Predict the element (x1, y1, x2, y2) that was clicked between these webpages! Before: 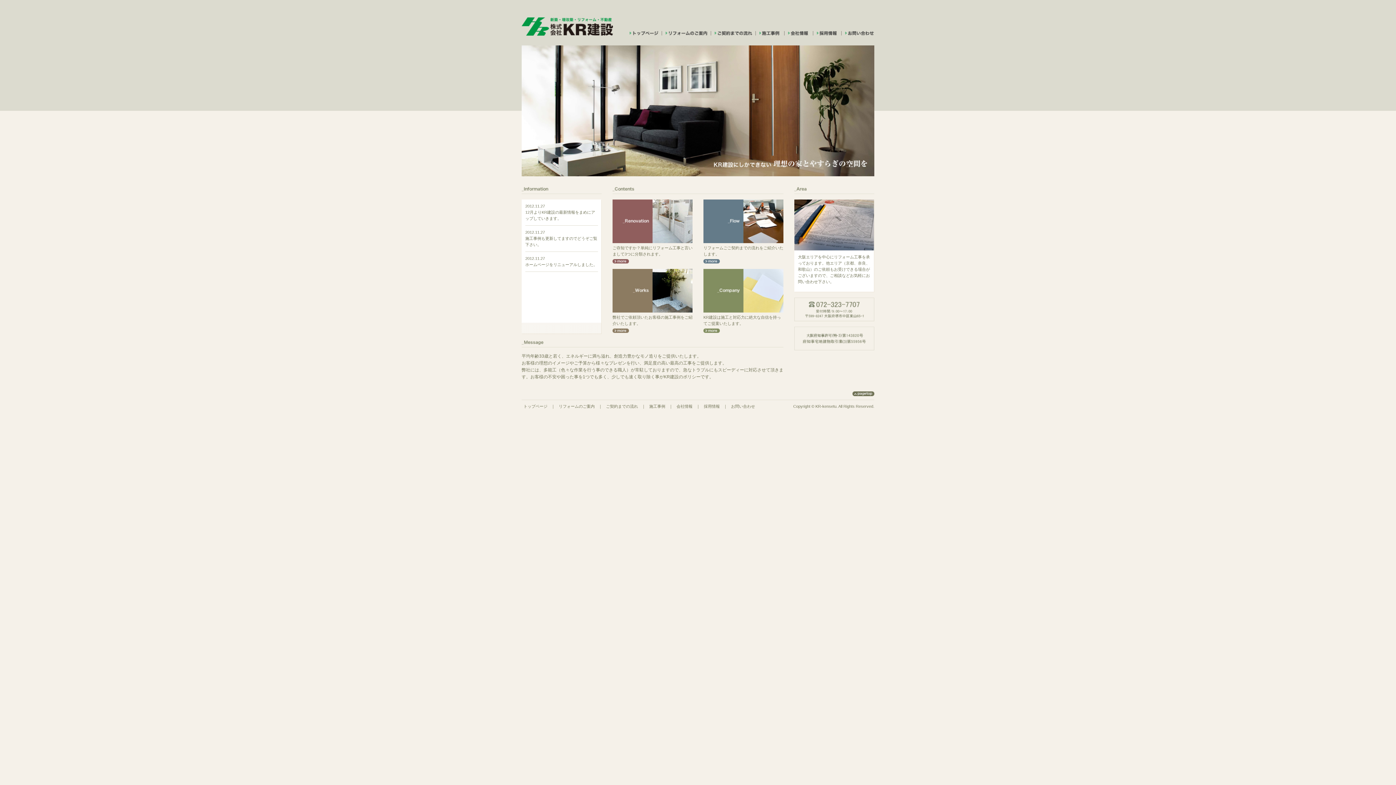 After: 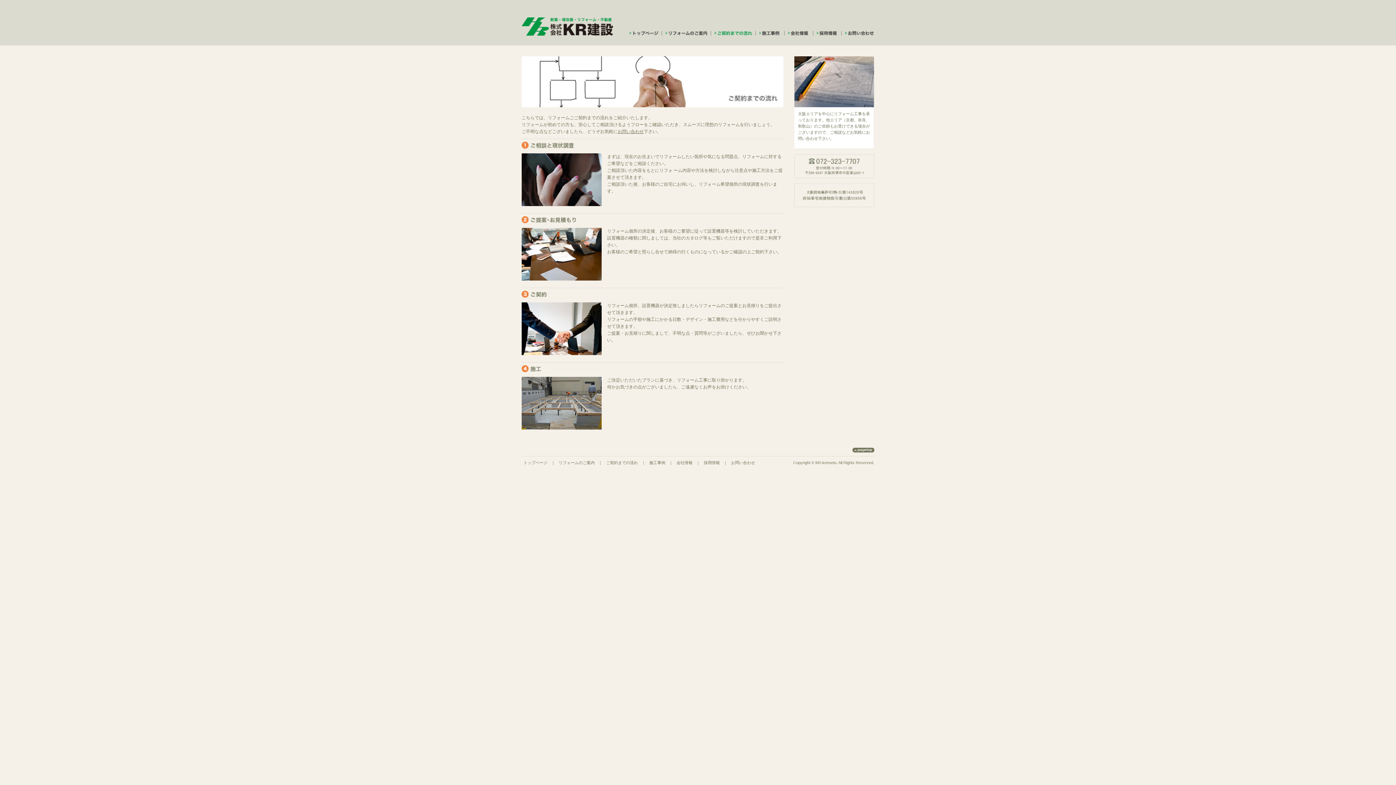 Action: bbox: (703, 258, 720, 262)